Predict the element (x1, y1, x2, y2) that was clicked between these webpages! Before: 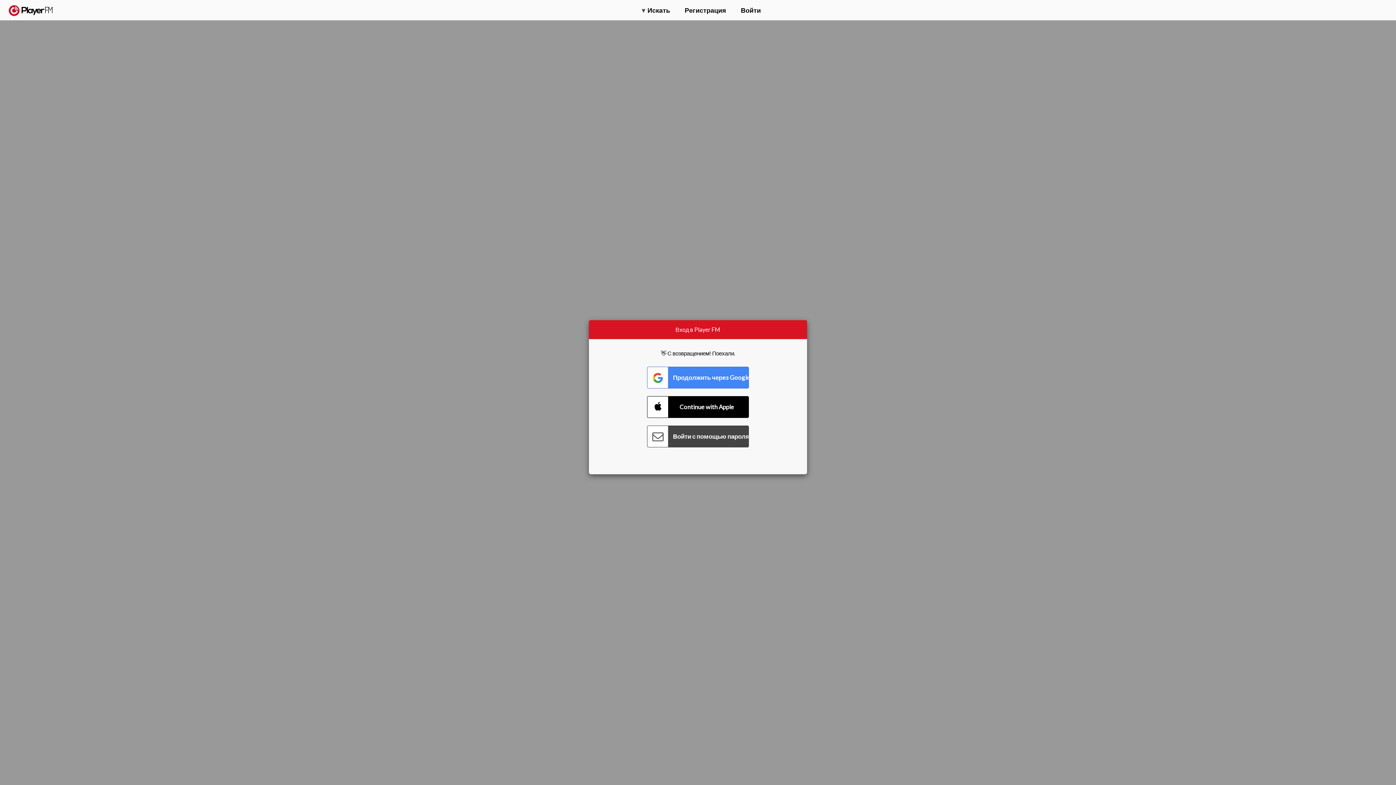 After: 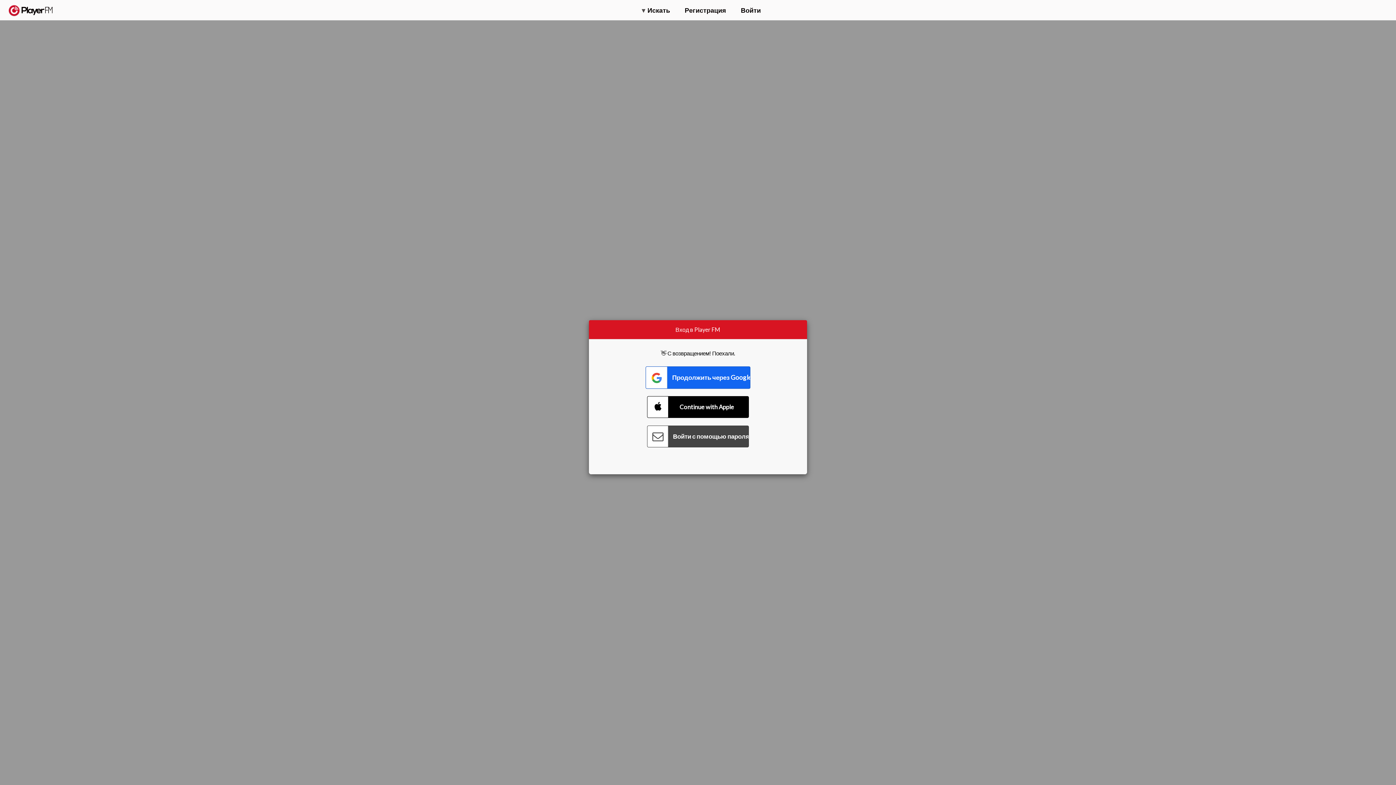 Action: bbox: (647, 366, 749, 388) label: Connect with Google